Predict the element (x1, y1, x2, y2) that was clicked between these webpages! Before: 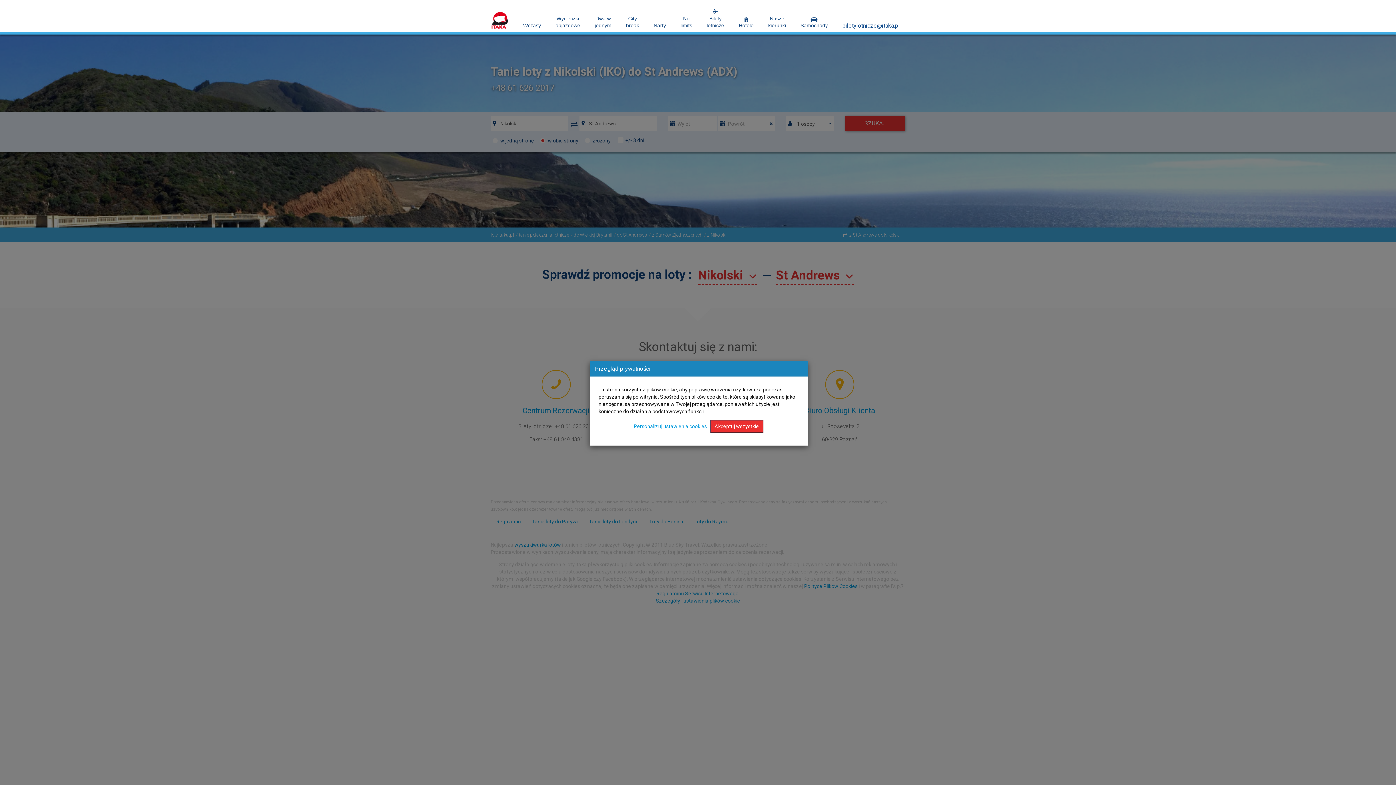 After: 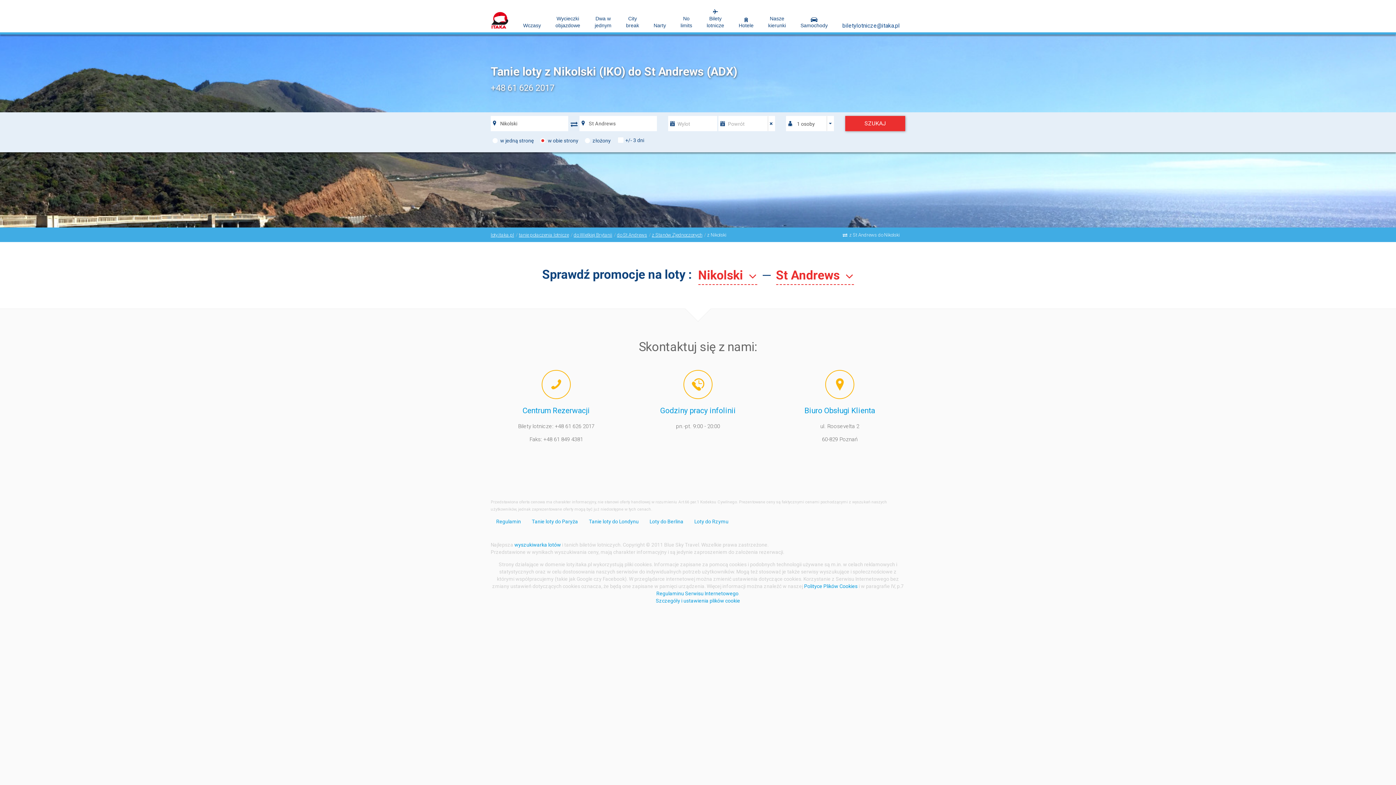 Action: label: Akceptuj wszystkie bbox: (710, 420, 763, 433)